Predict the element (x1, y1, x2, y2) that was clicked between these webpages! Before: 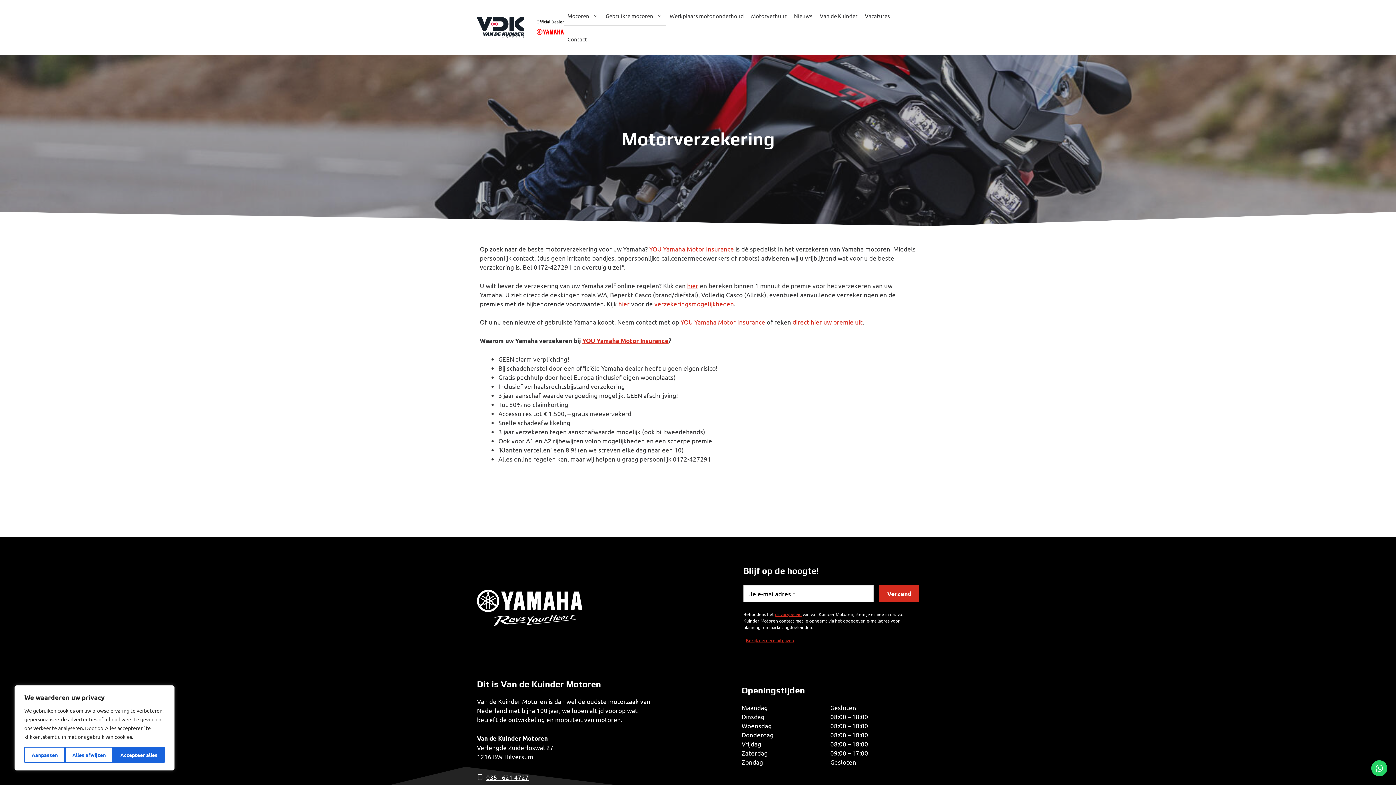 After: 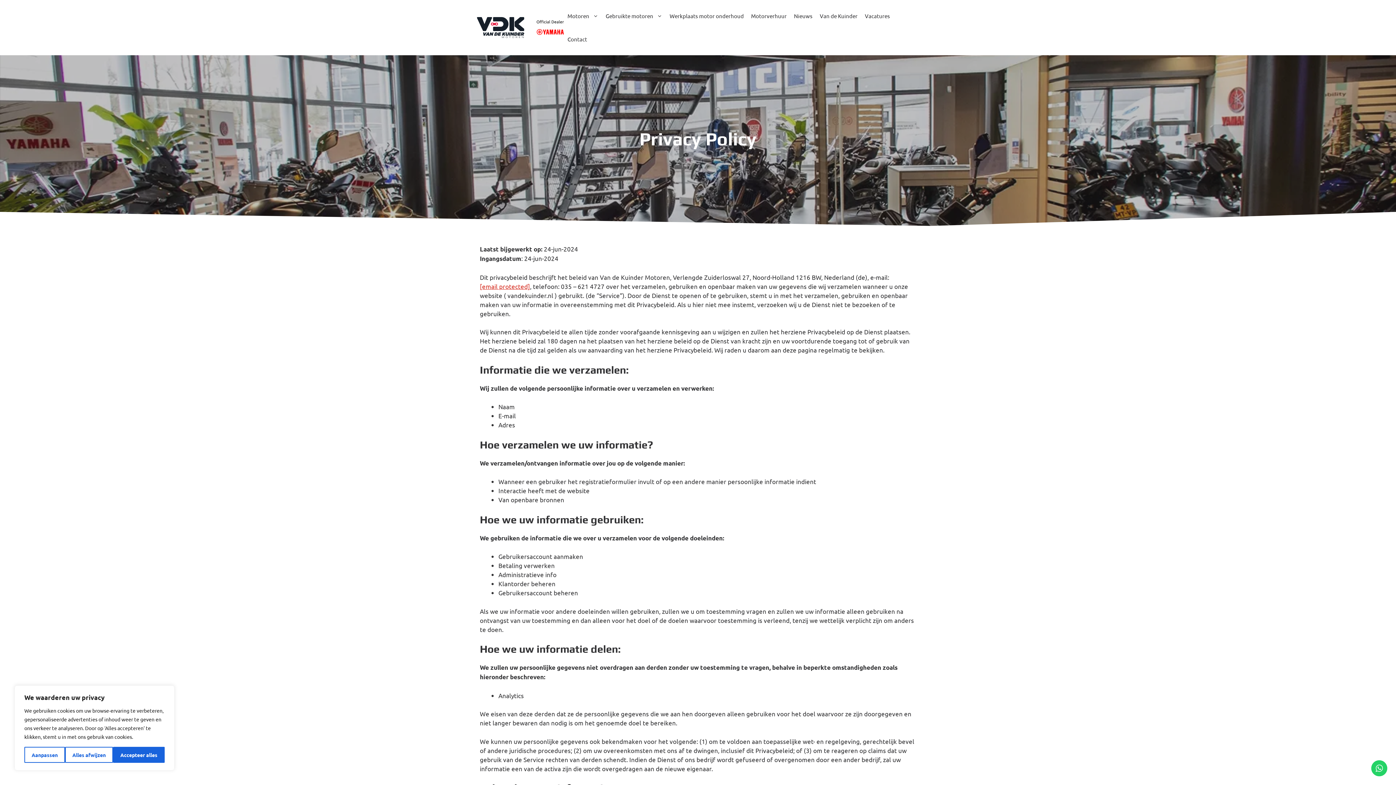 Action: label: privacybeleid bbox: (775, 611, 801, 617)